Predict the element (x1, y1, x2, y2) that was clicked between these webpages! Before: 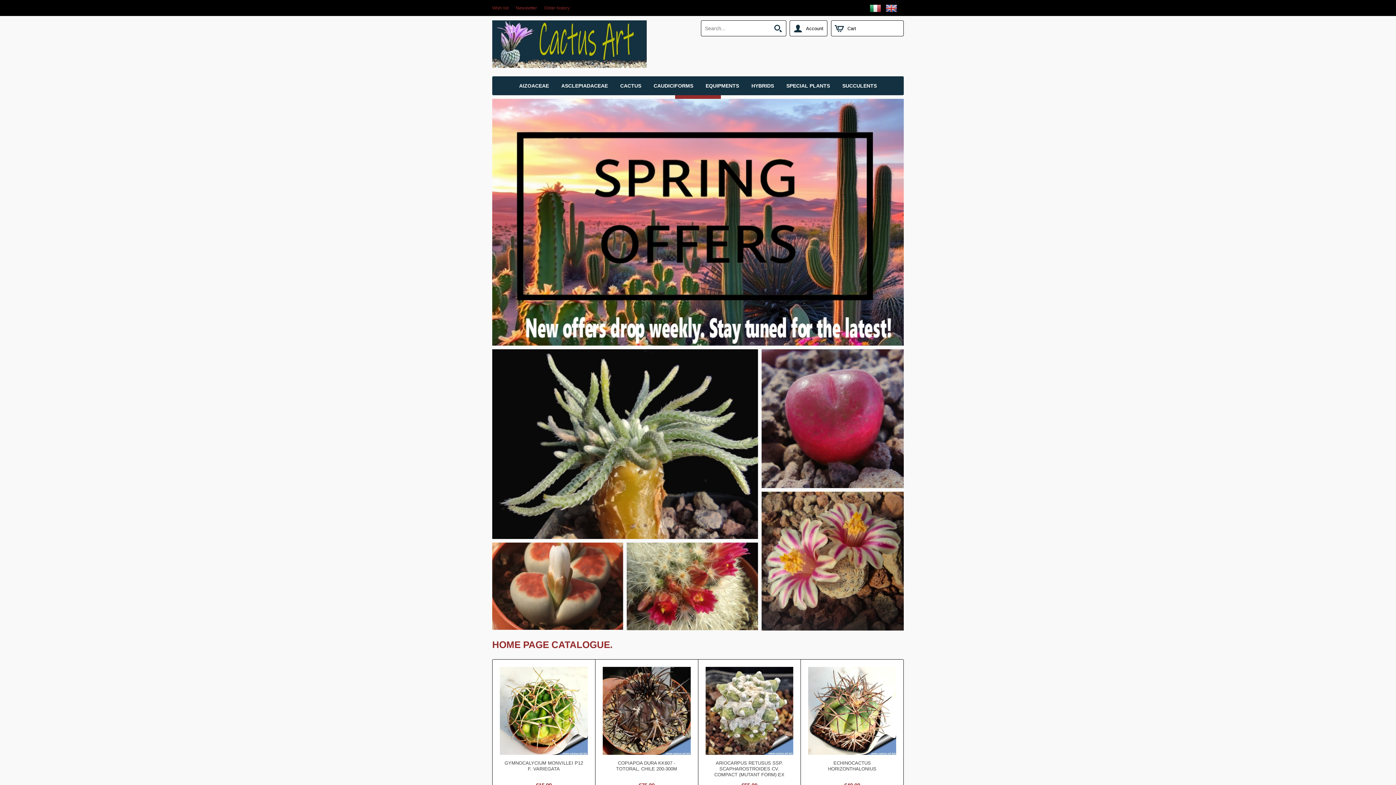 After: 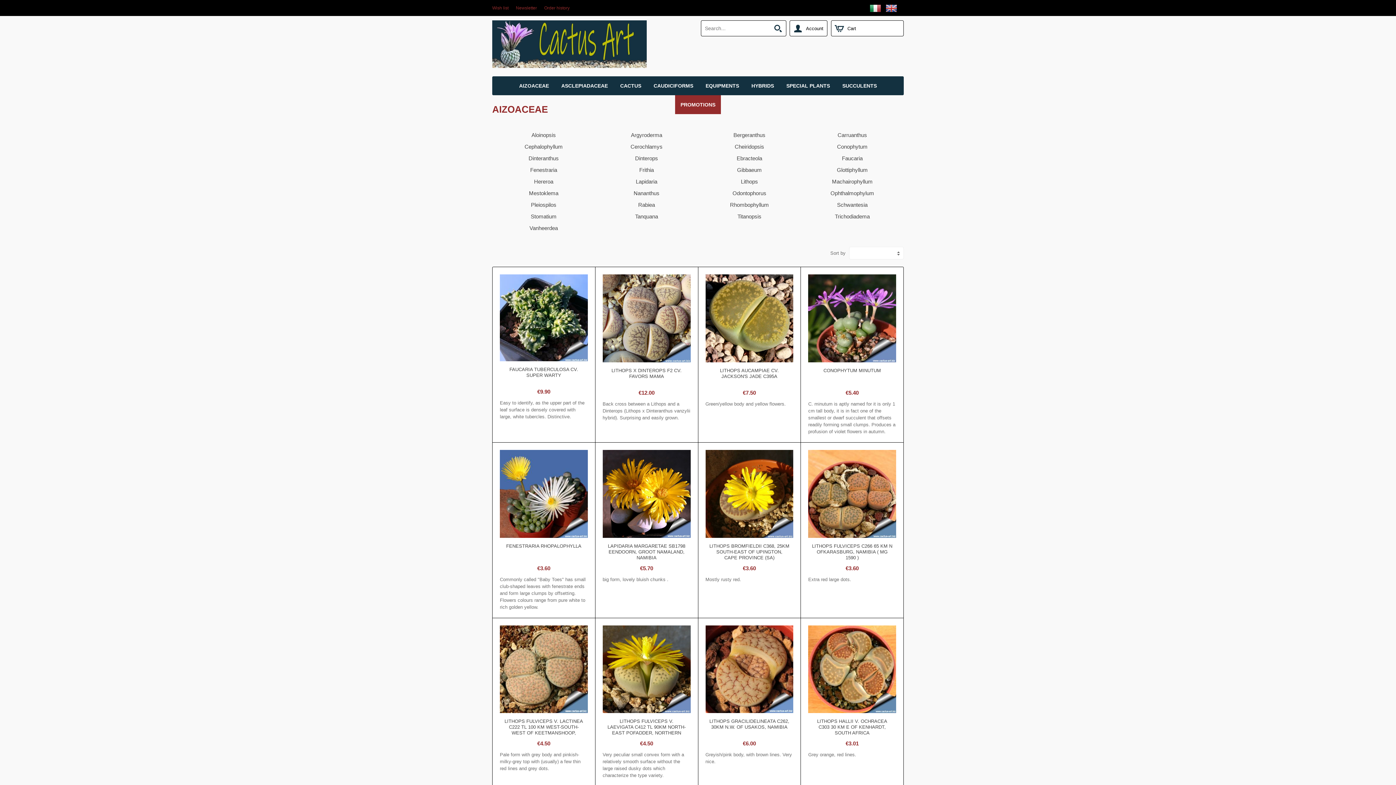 Action: label: AIZOACEAE bbox: (513, 76, 554, 95)